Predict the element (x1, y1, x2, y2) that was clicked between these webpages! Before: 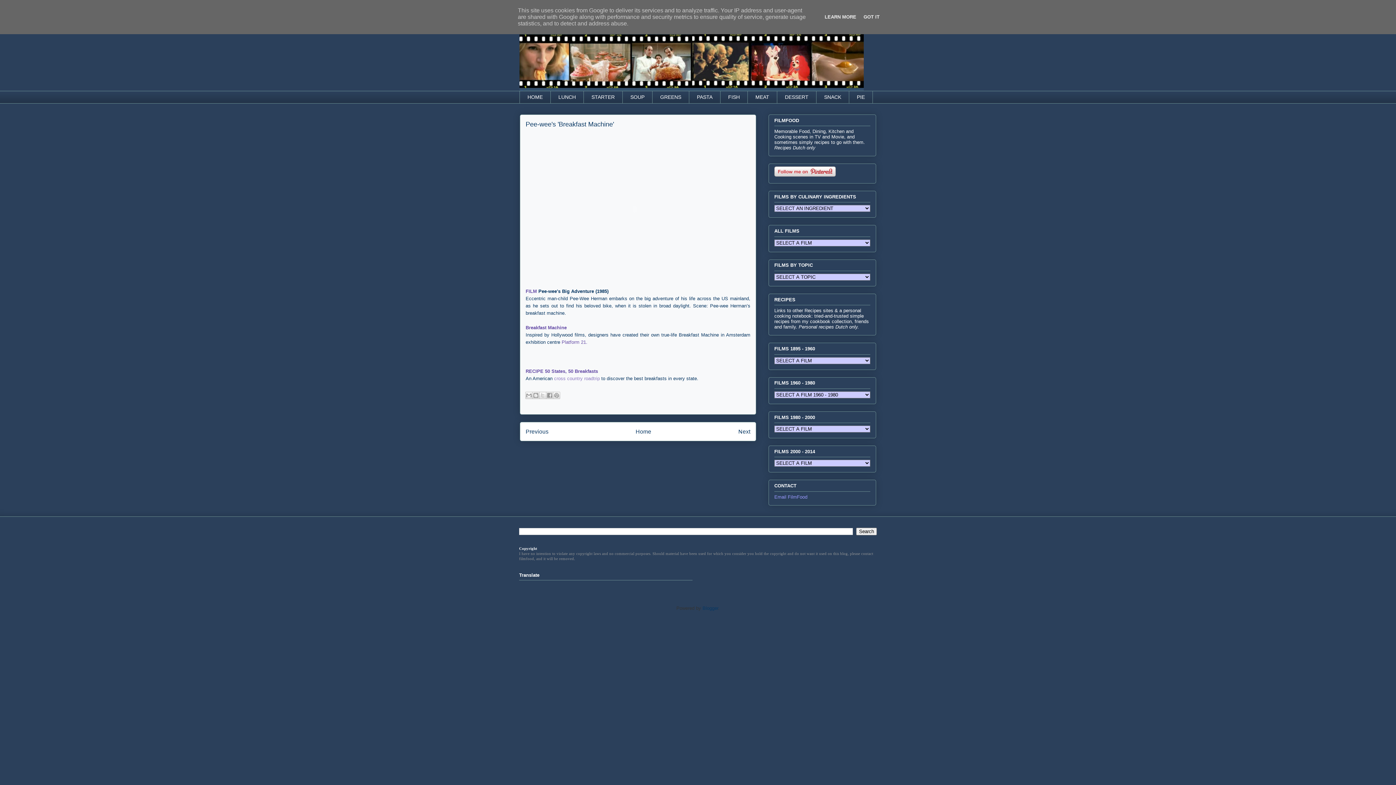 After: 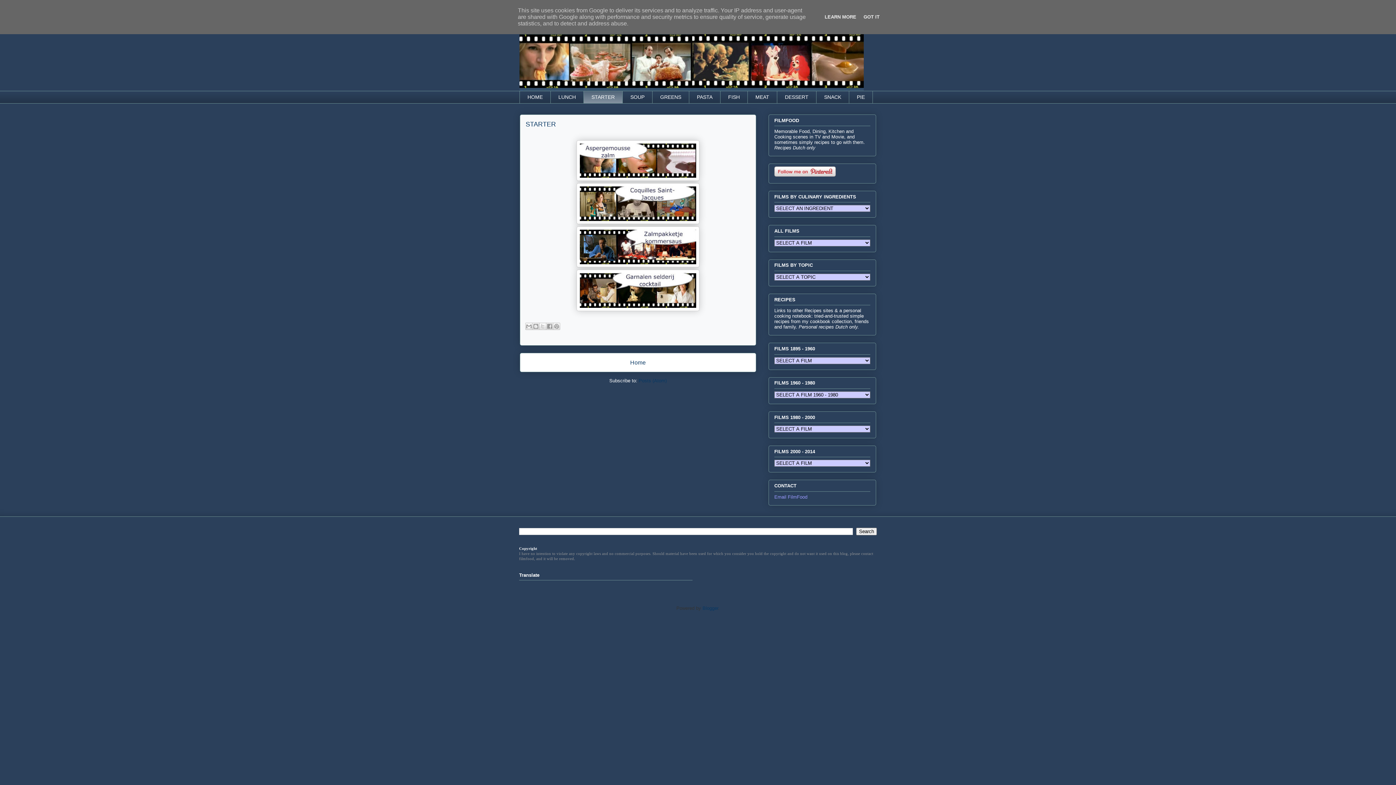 Action: bbox: (583, 90, 622, 103) label: STARTER